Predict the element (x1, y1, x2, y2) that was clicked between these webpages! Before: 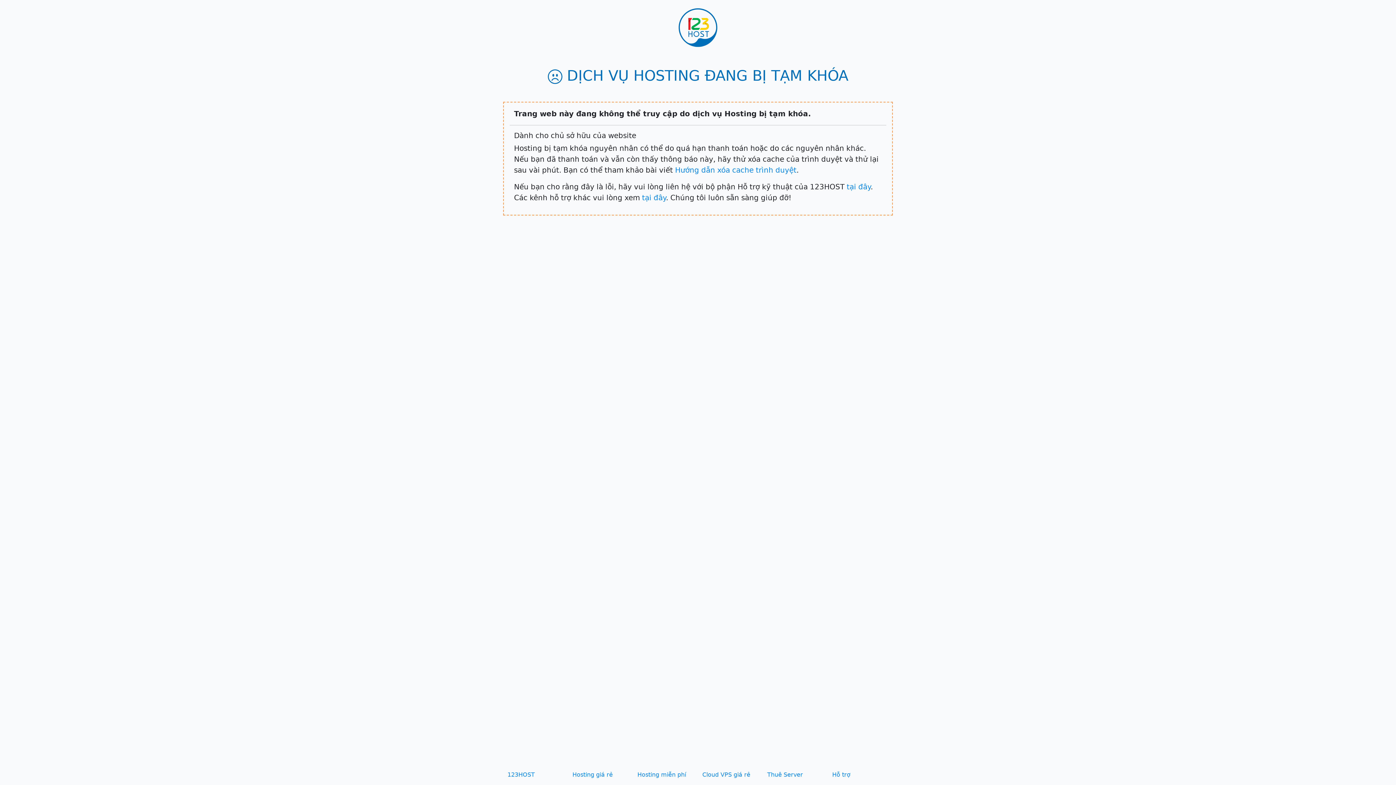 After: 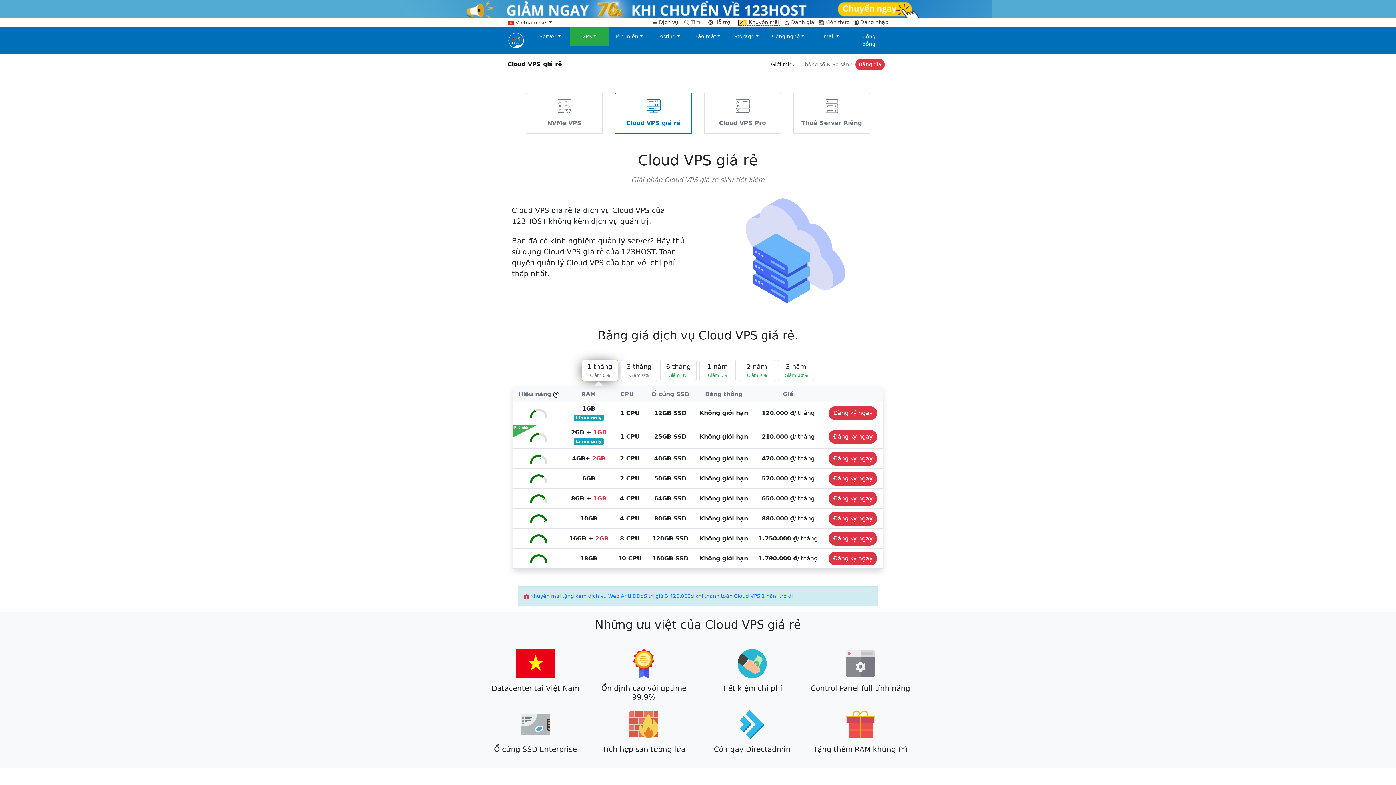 Action: label: Cloud VPS giá rẻ bbox: (702, 771, 750, 778)